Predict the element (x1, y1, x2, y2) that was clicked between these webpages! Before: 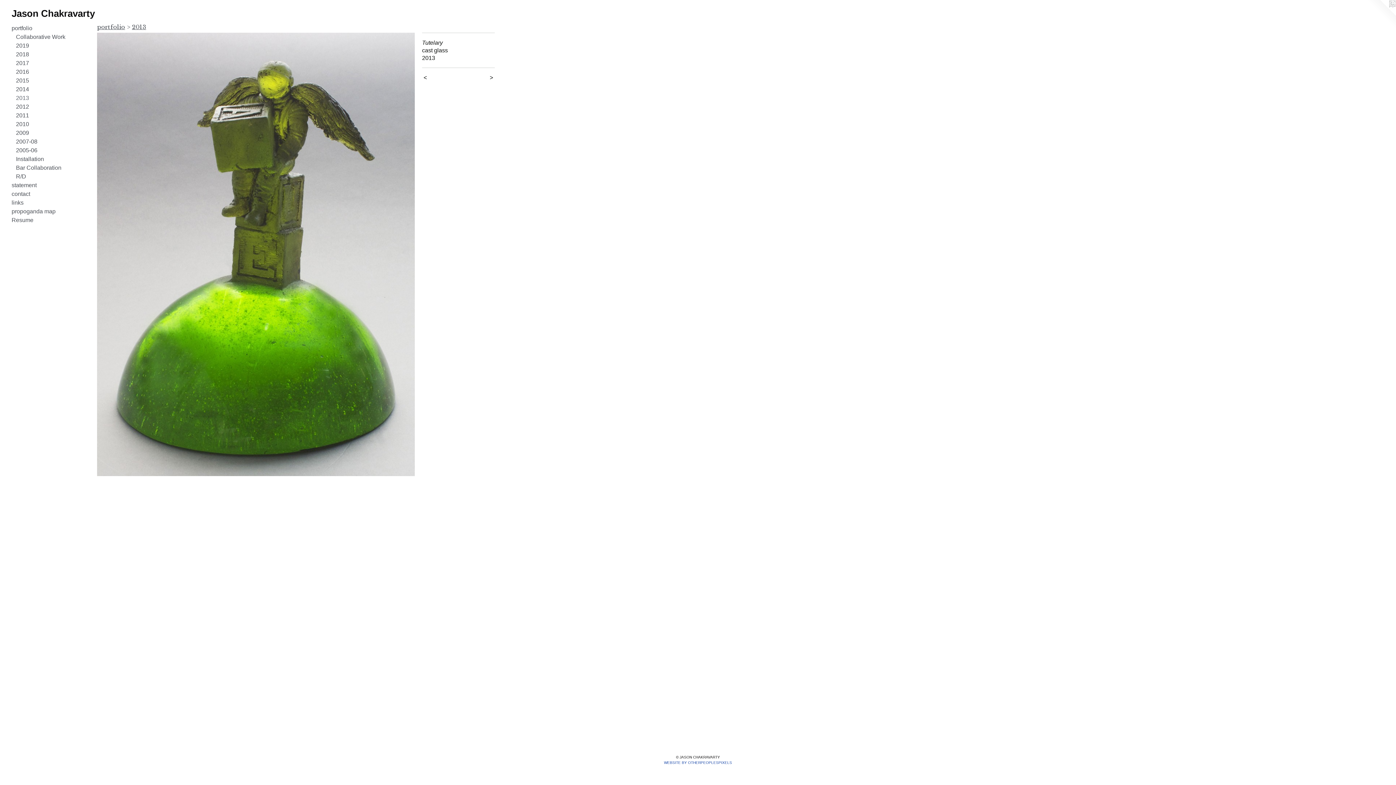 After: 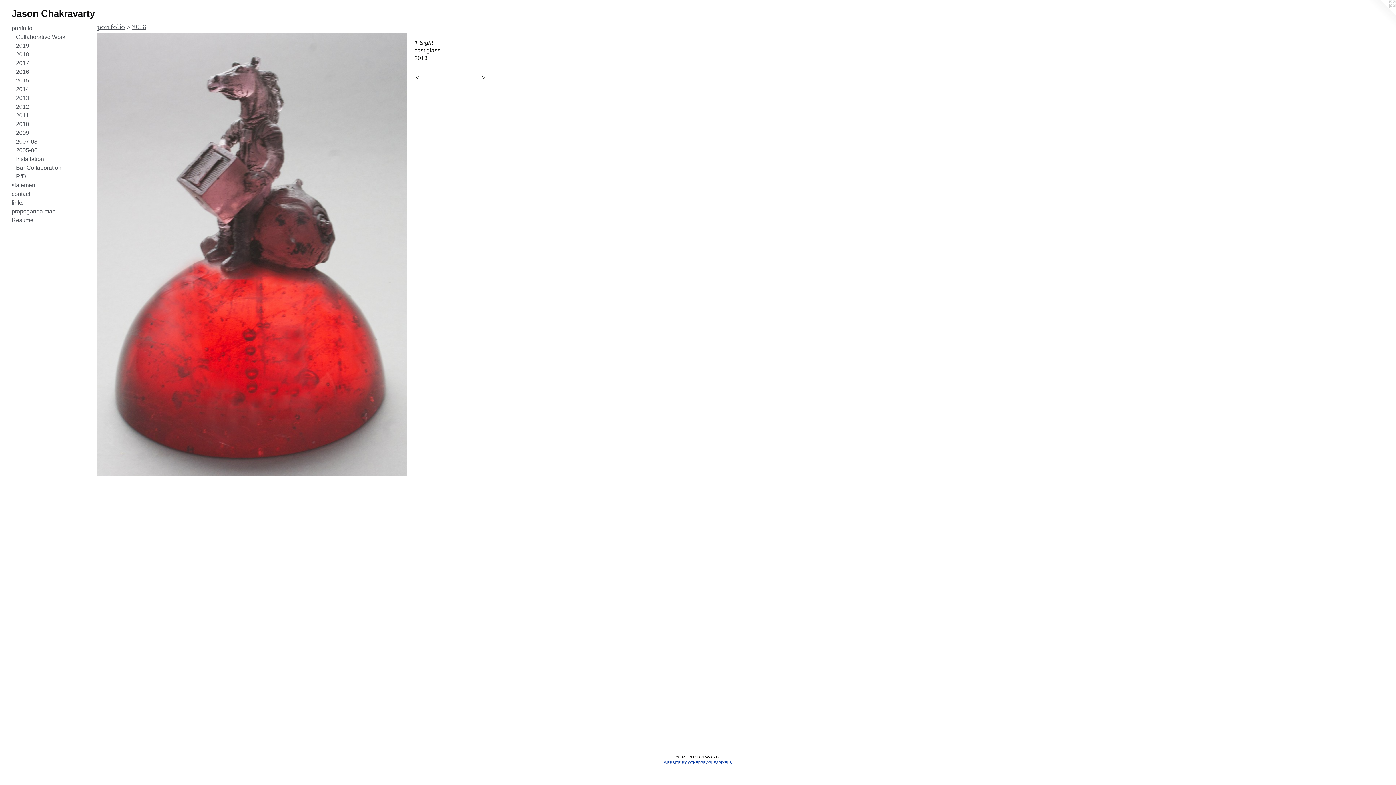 Action: bbox: (97, 32, 414, 476)